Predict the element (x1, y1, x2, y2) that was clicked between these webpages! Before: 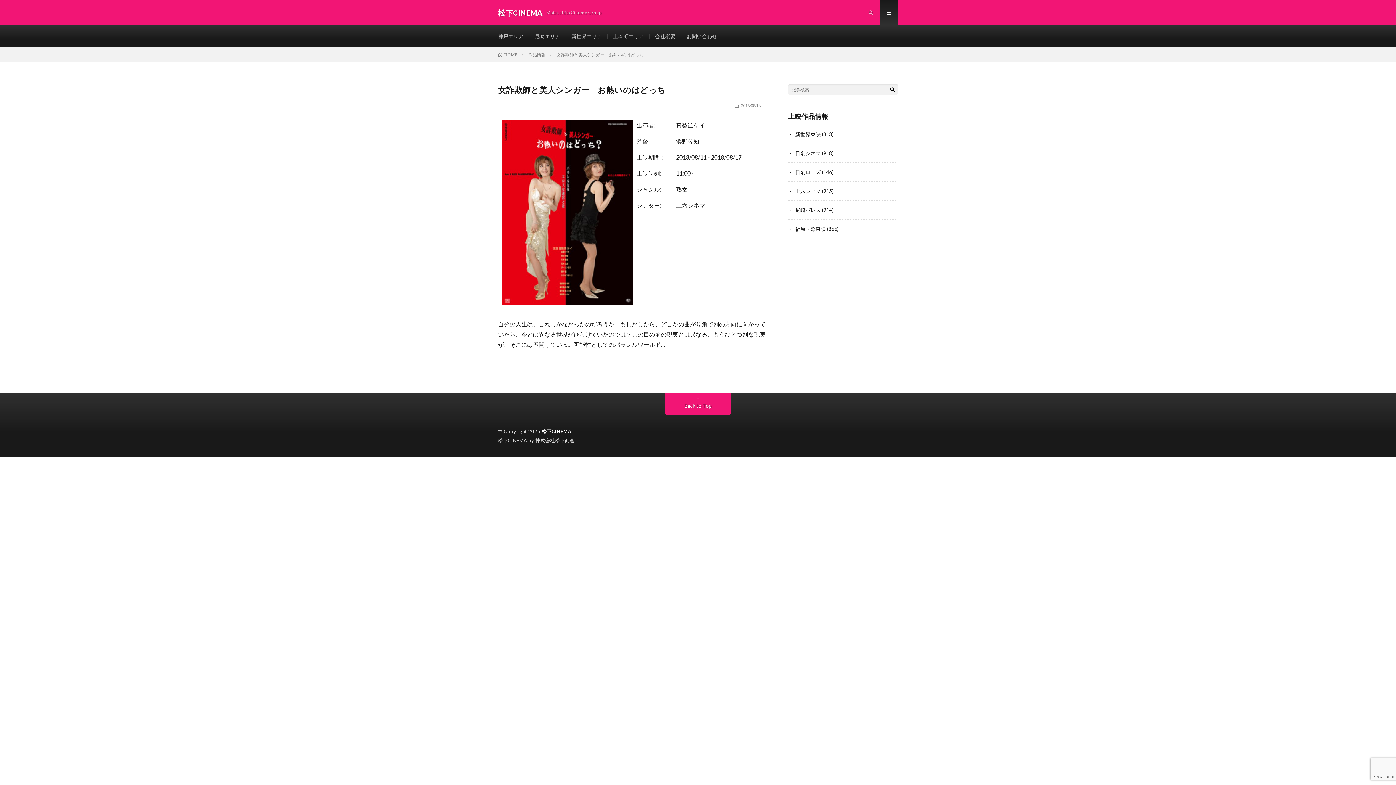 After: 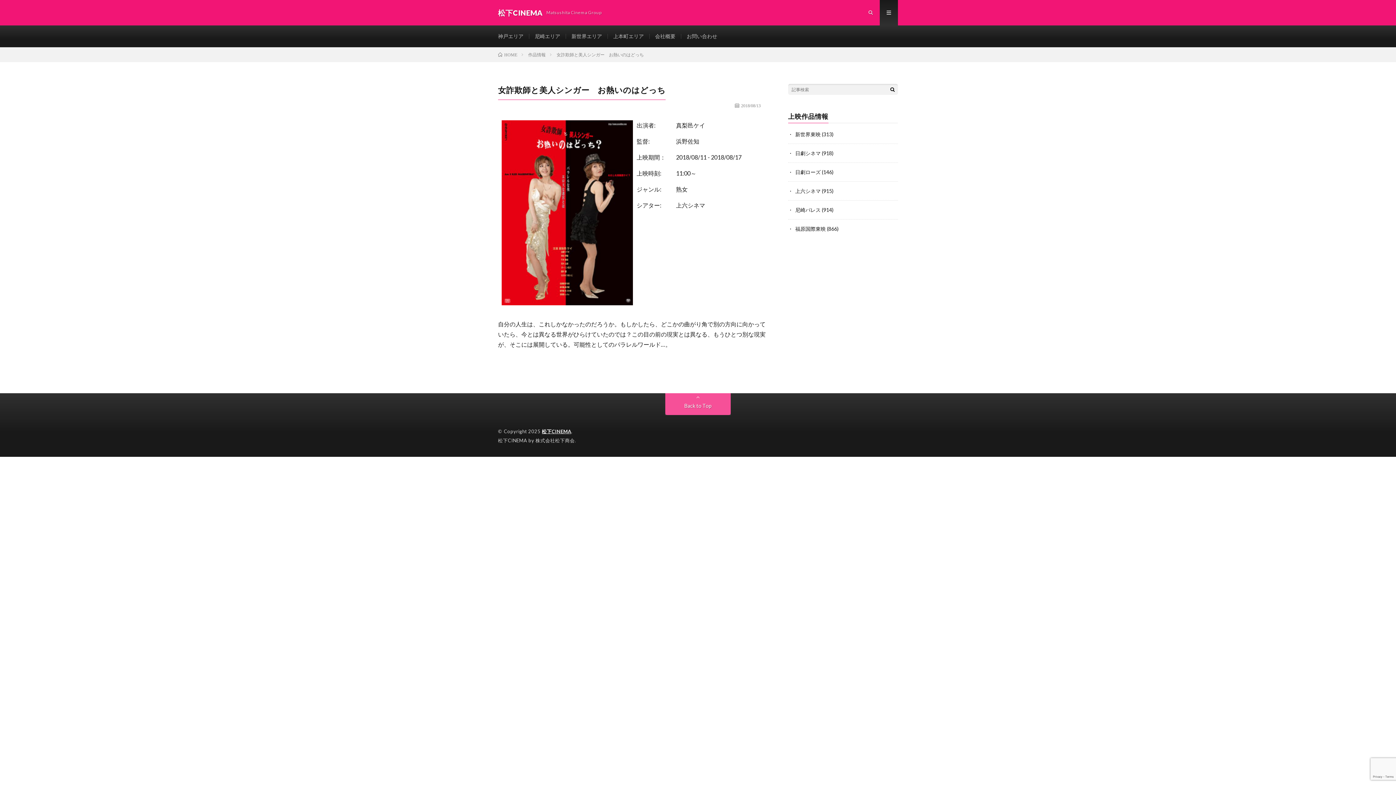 Action: label: Back to Top bbox: (665, 393, 730, 415)